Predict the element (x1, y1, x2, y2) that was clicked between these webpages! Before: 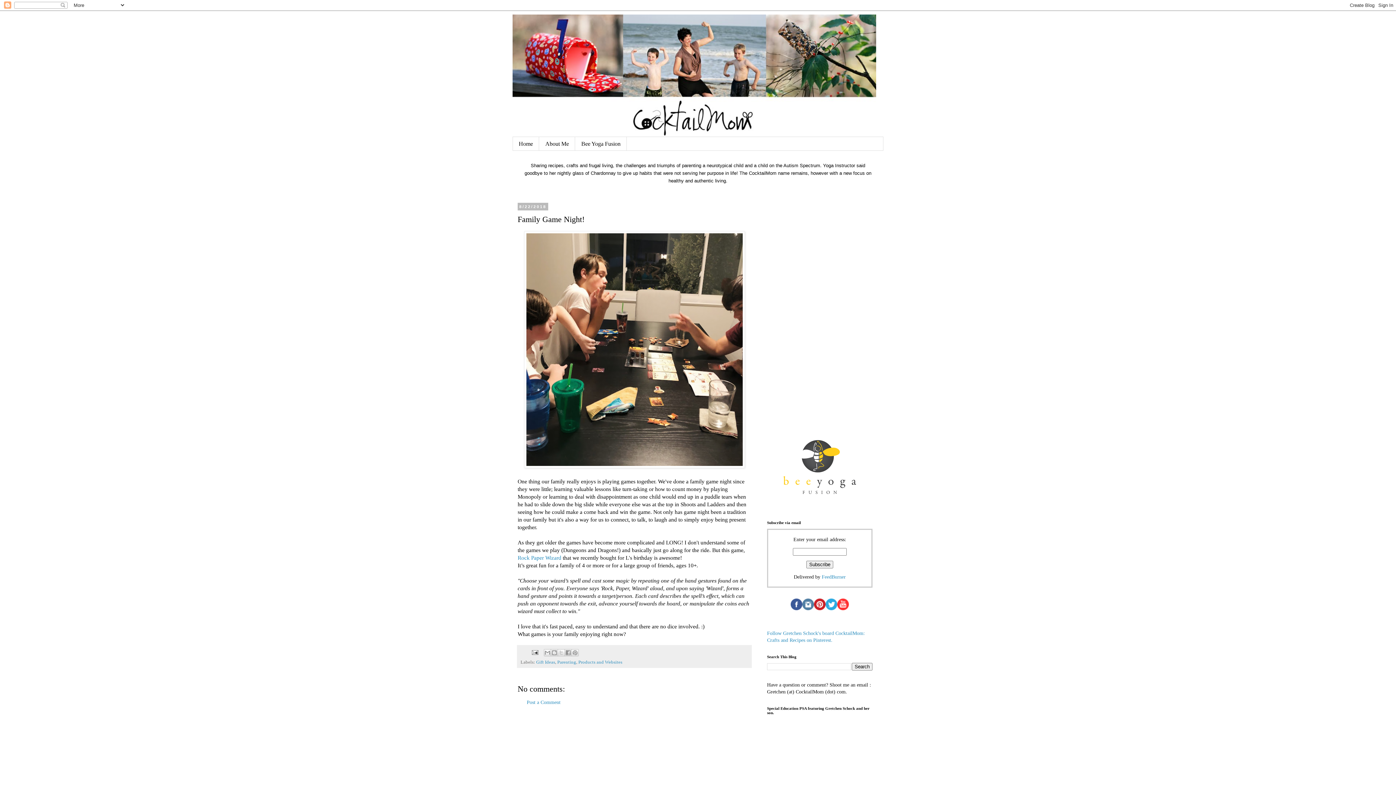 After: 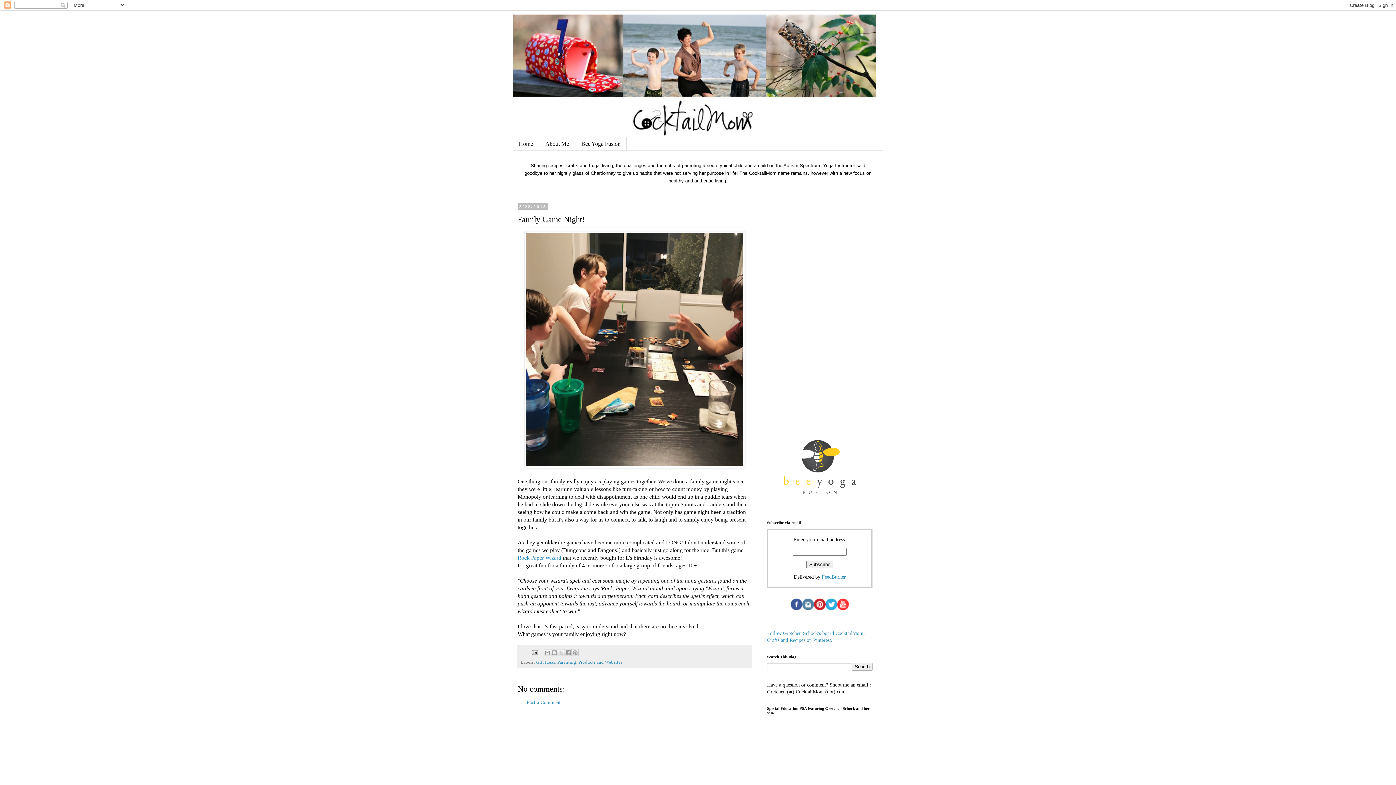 Action: bbox: (783, 489, 856, 495)